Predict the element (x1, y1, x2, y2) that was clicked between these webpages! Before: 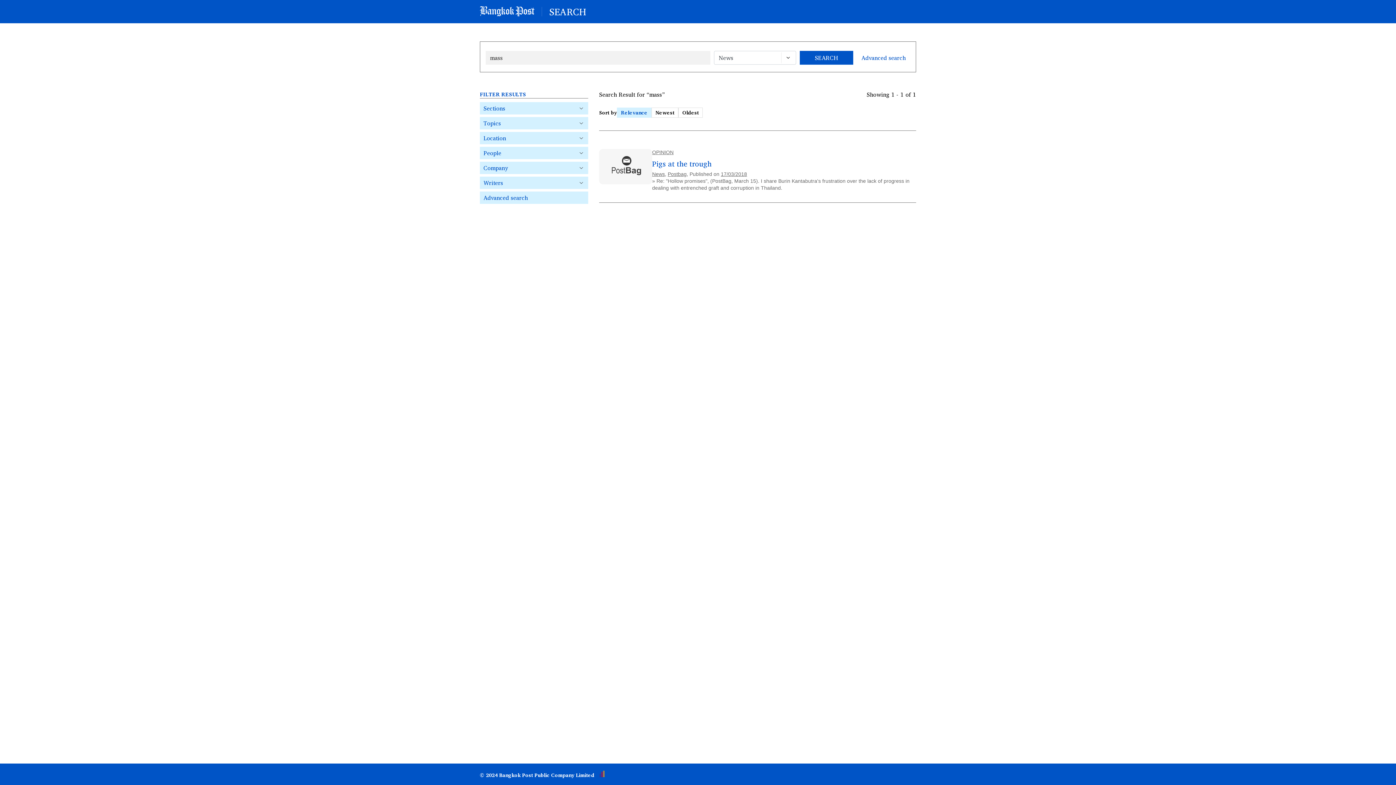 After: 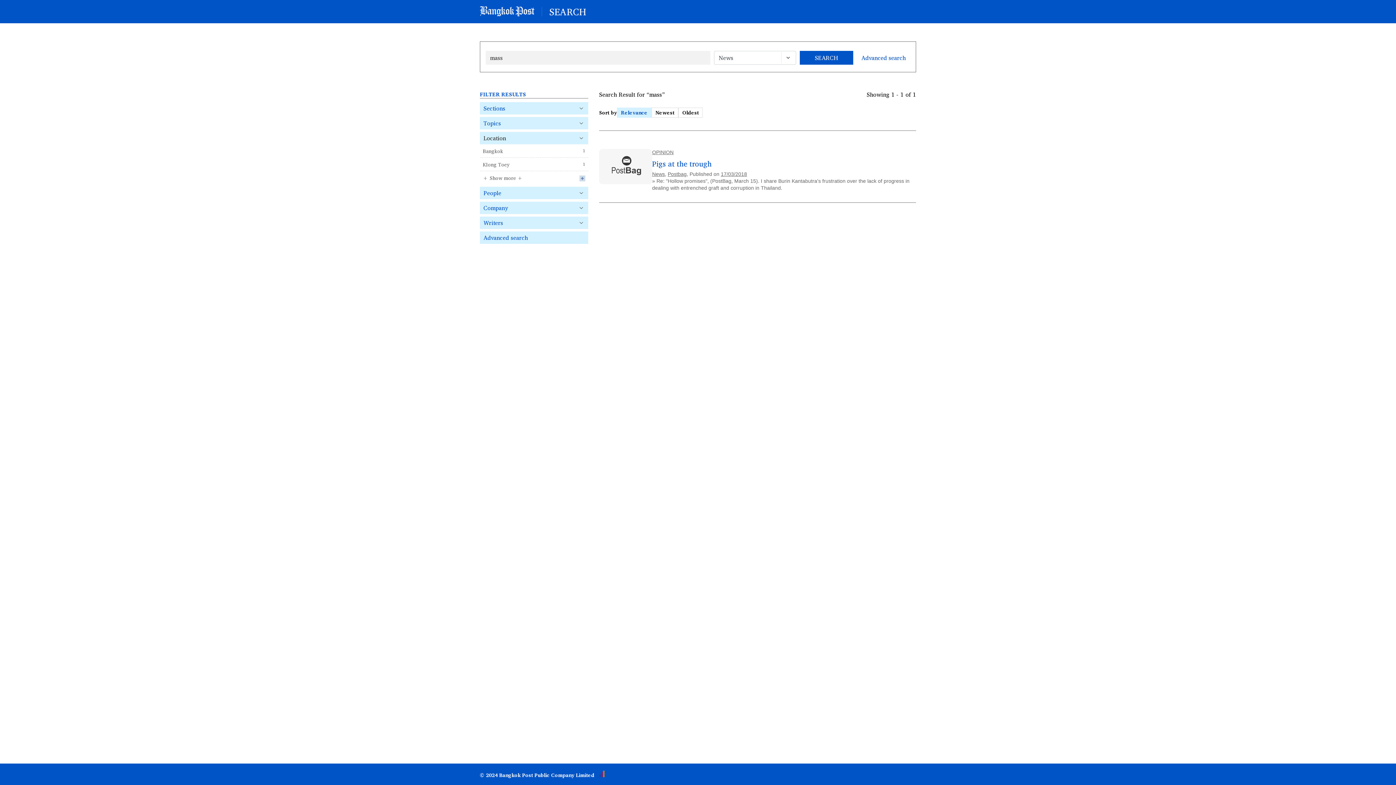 Action: bbox: (480, 132, 588, 144) label: Location